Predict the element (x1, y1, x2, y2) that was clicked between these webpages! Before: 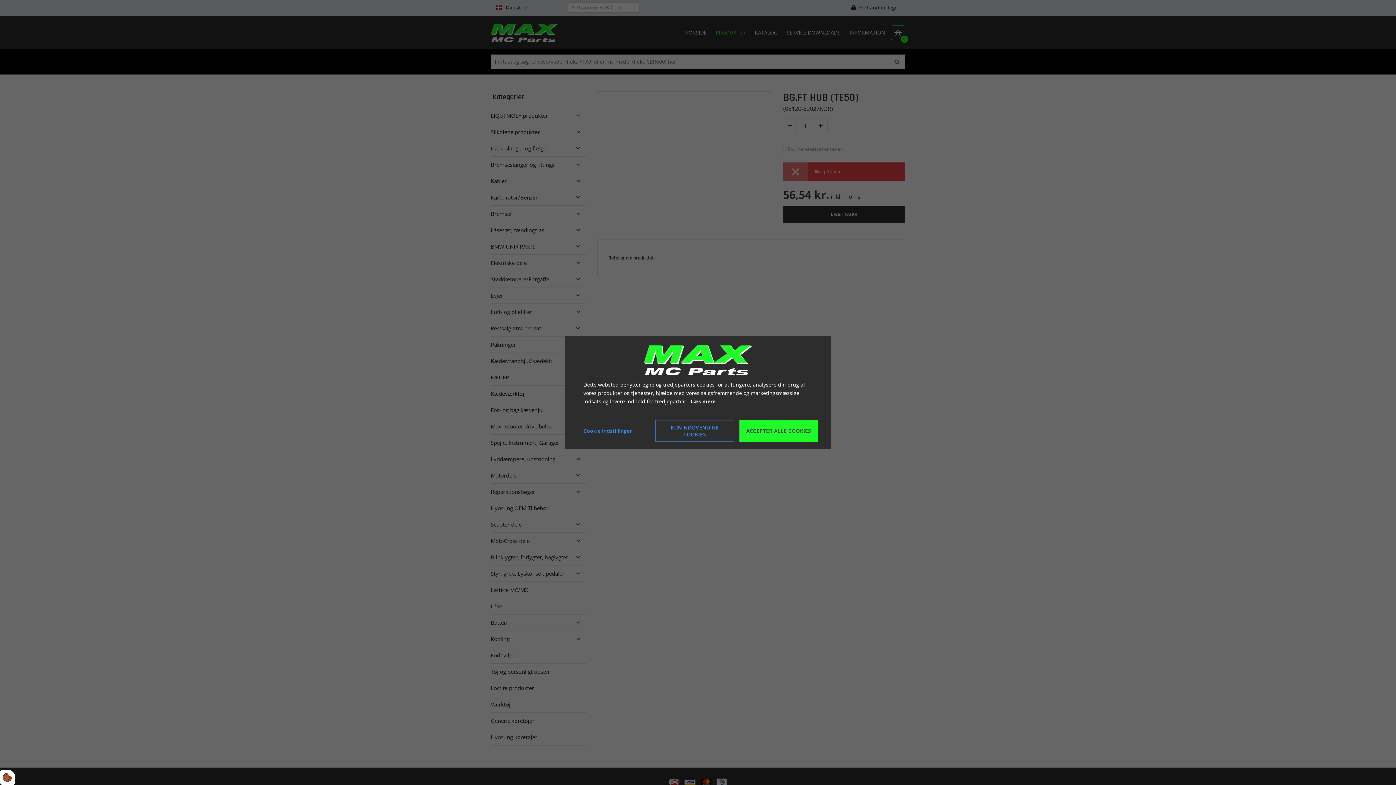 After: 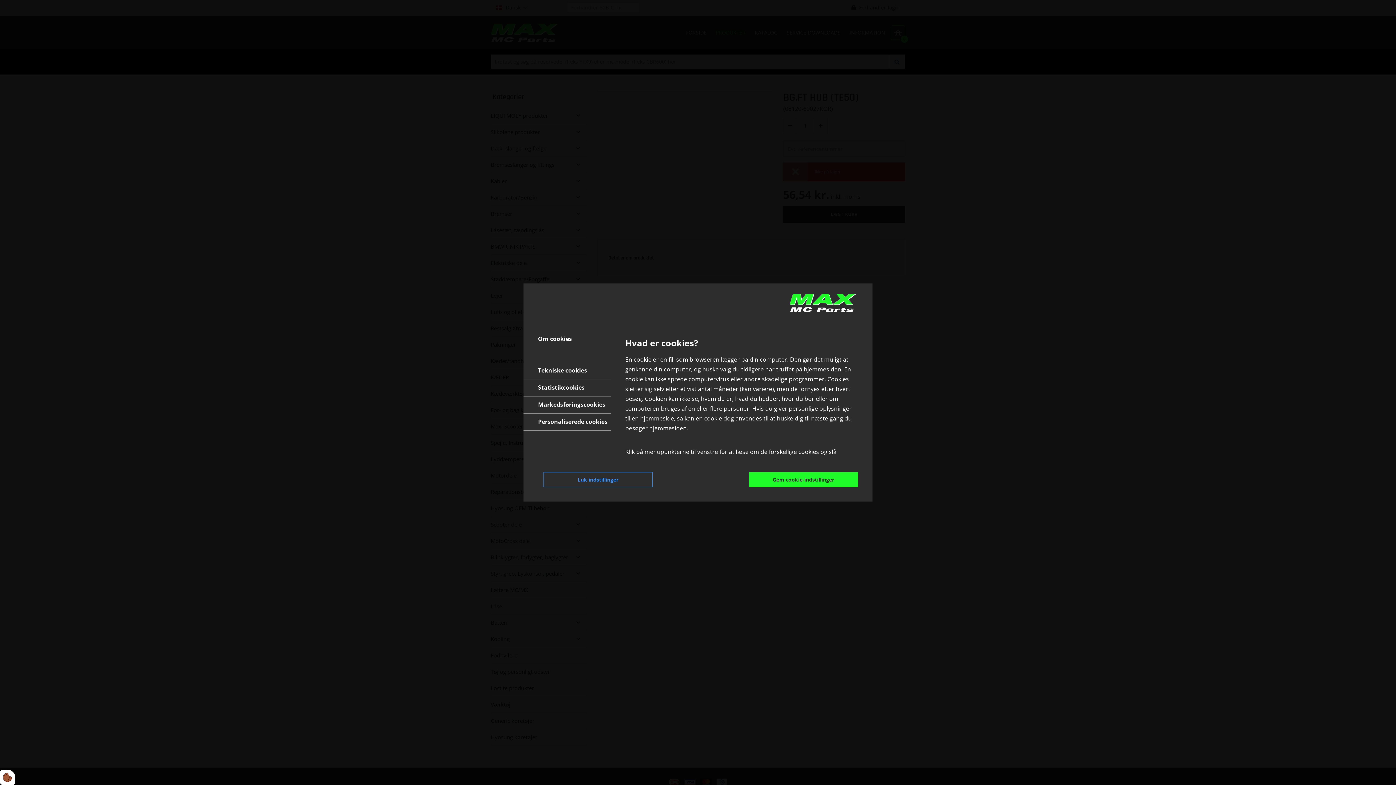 Action: bbox: (578, 423, 632, 438) label: Cookie indstillinger